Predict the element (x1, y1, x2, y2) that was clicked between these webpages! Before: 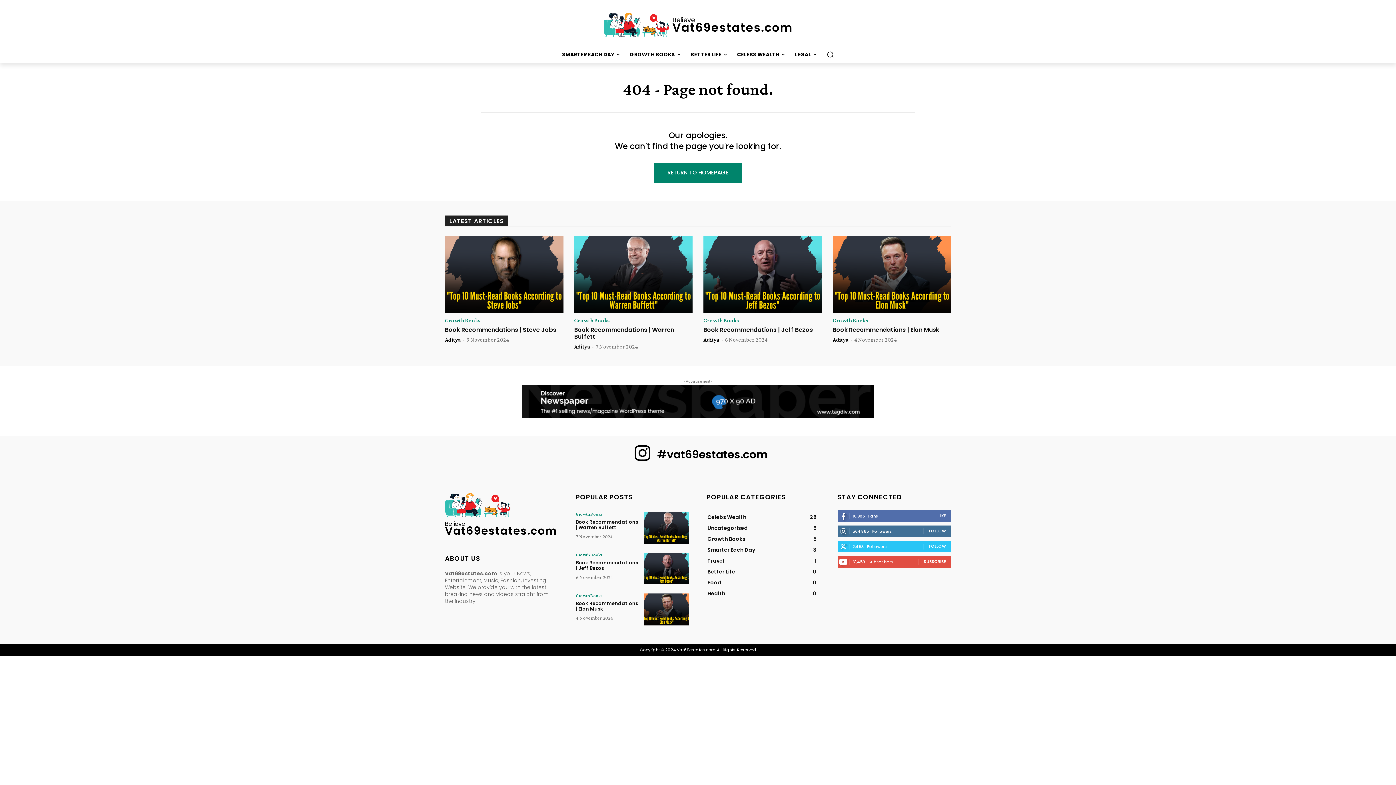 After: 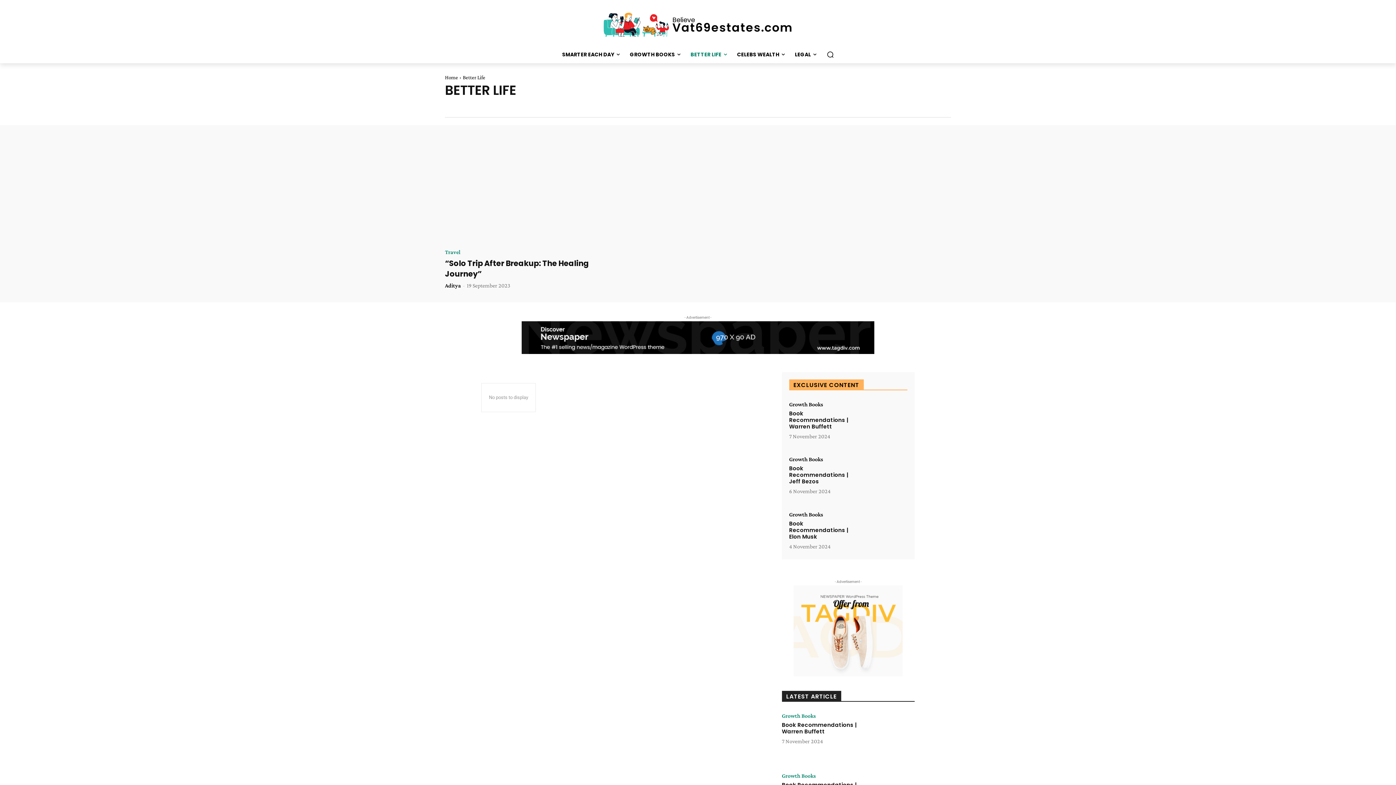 Action: bbox: (707, 568, 735, 575) label: Better Life
0